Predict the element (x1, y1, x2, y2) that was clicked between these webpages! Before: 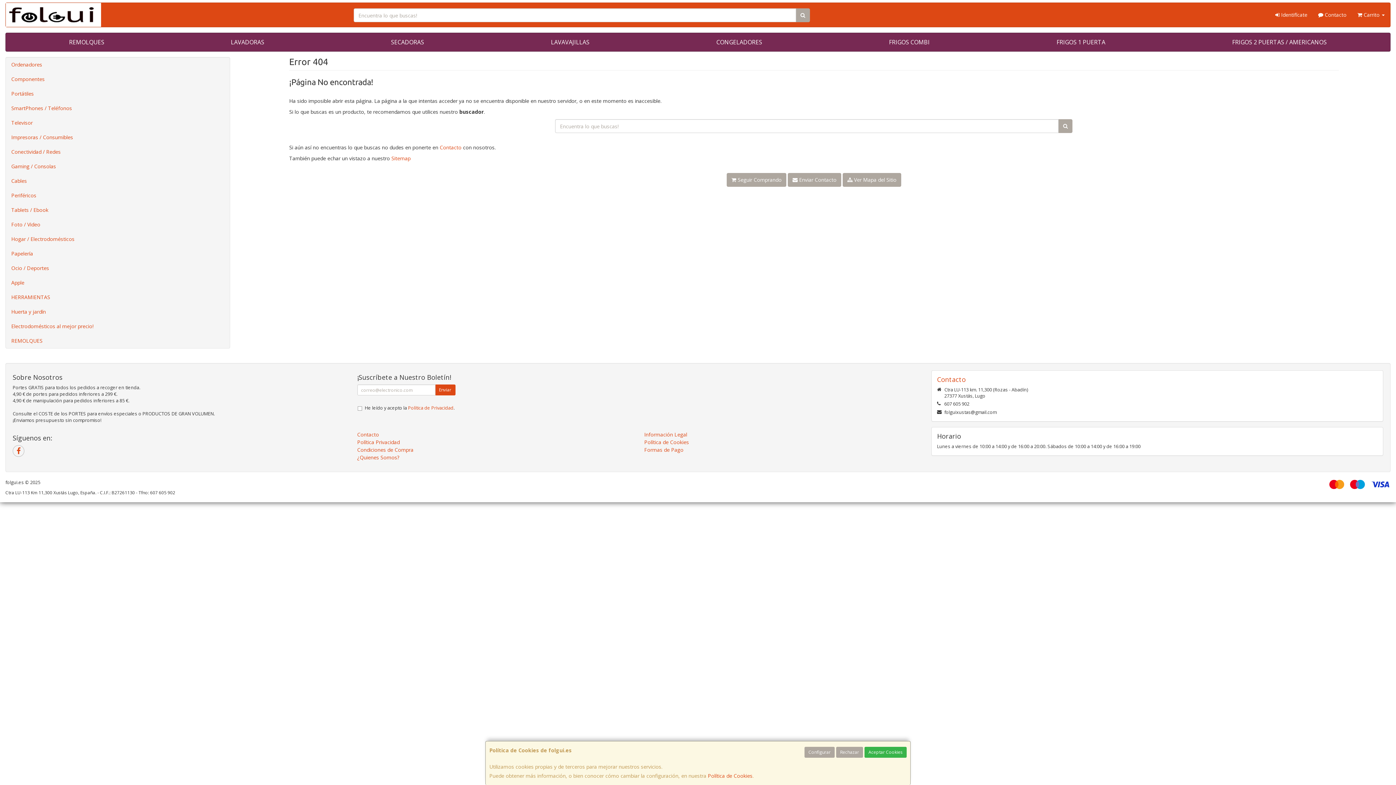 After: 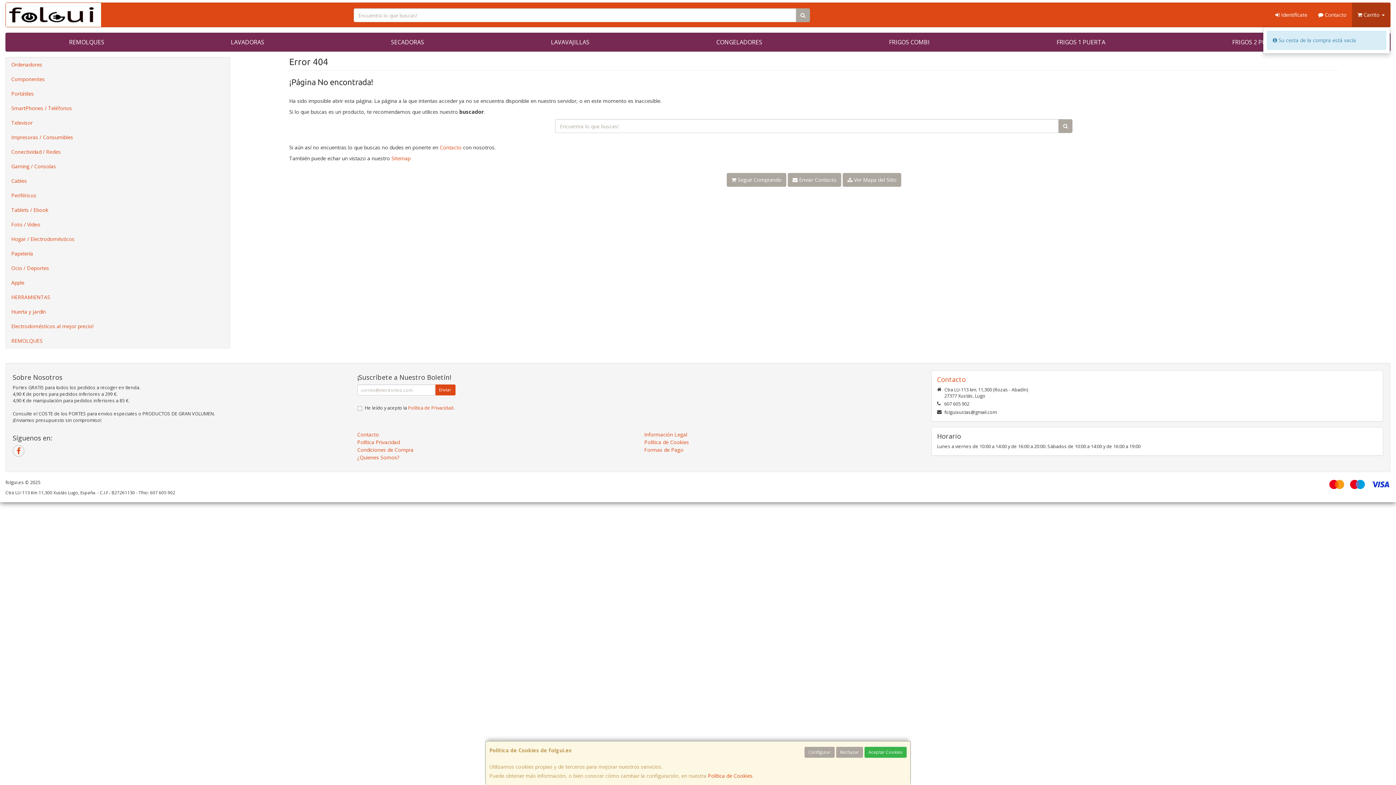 Action: label:  Carrito  bbox: (1352, 2, 1390, 26)